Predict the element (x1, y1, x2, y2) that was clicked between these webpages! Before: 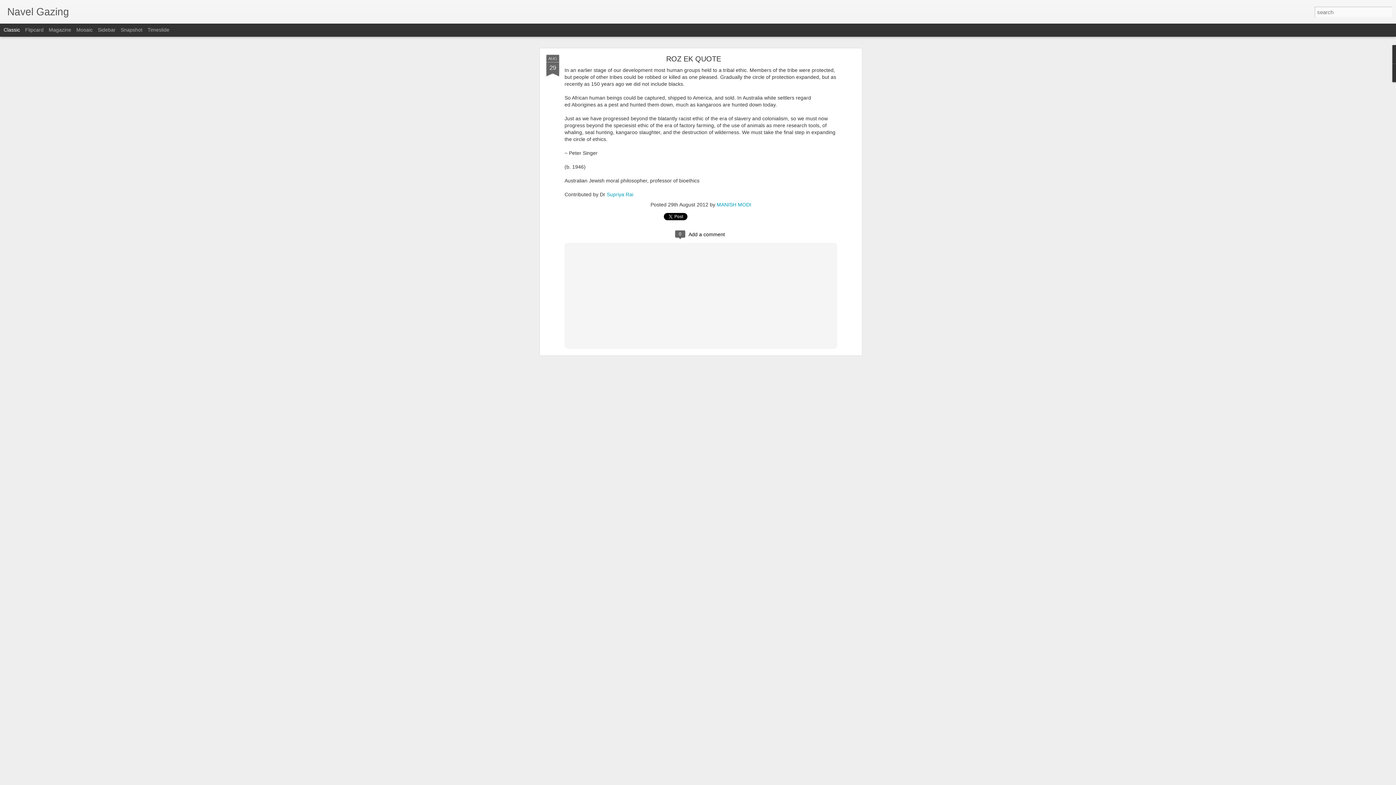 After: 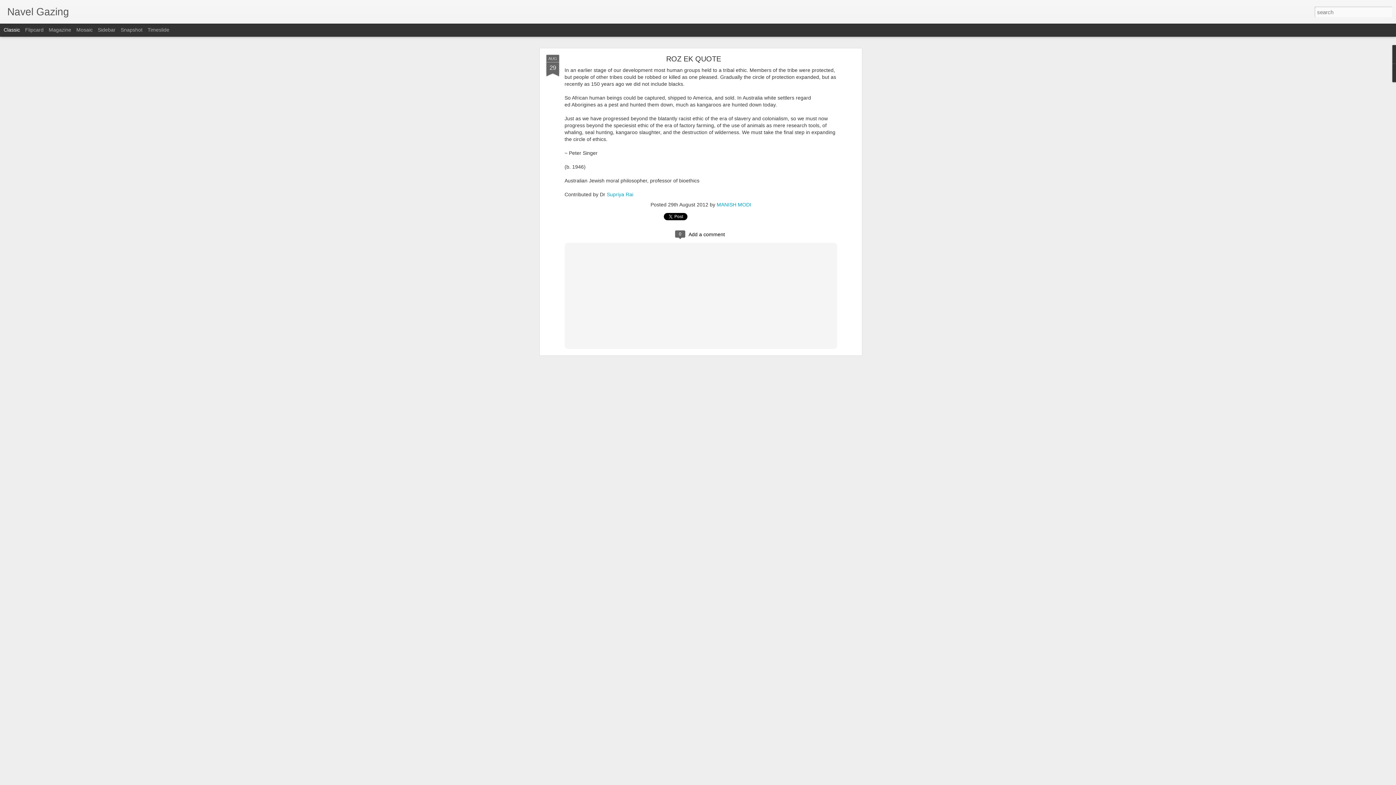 Action: label: Classic bbox: (3, 26, 20, 32)